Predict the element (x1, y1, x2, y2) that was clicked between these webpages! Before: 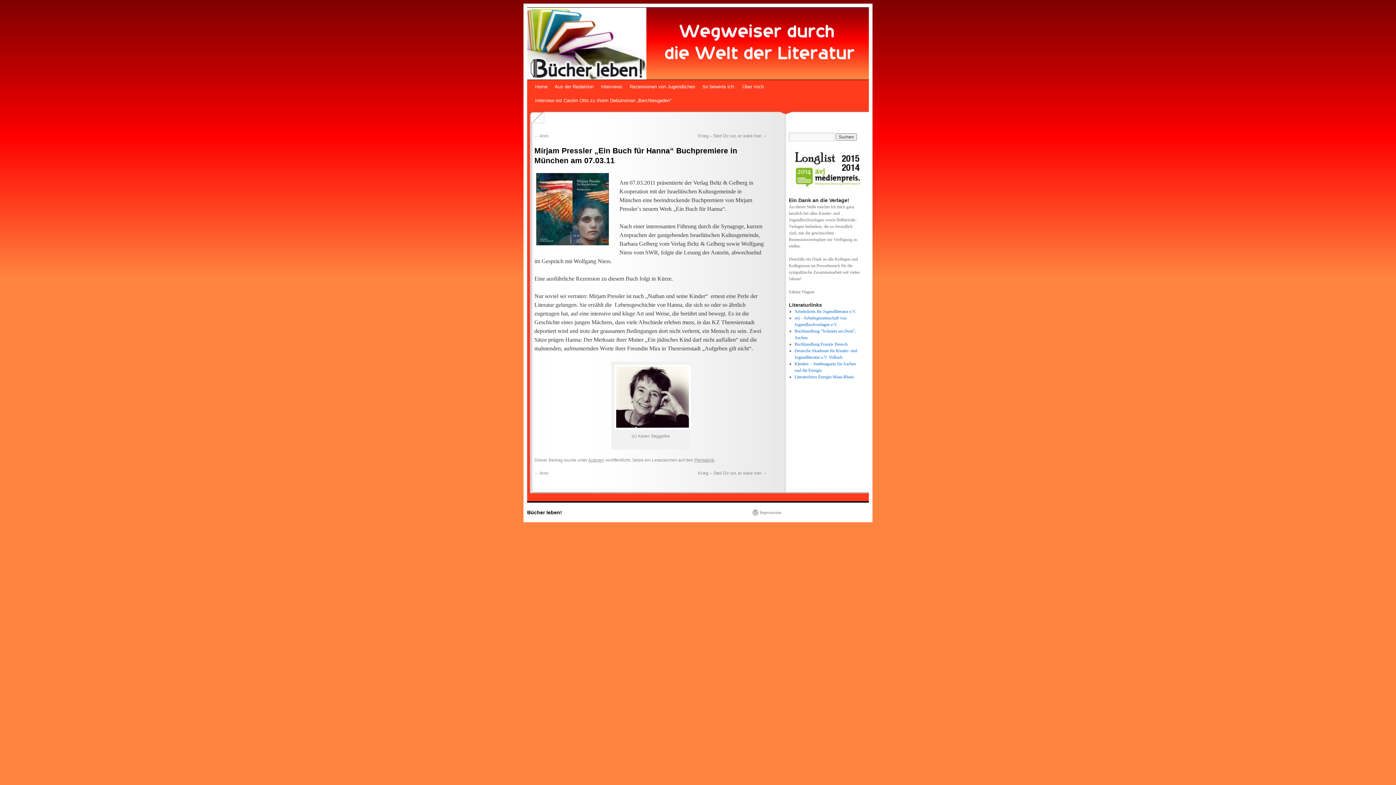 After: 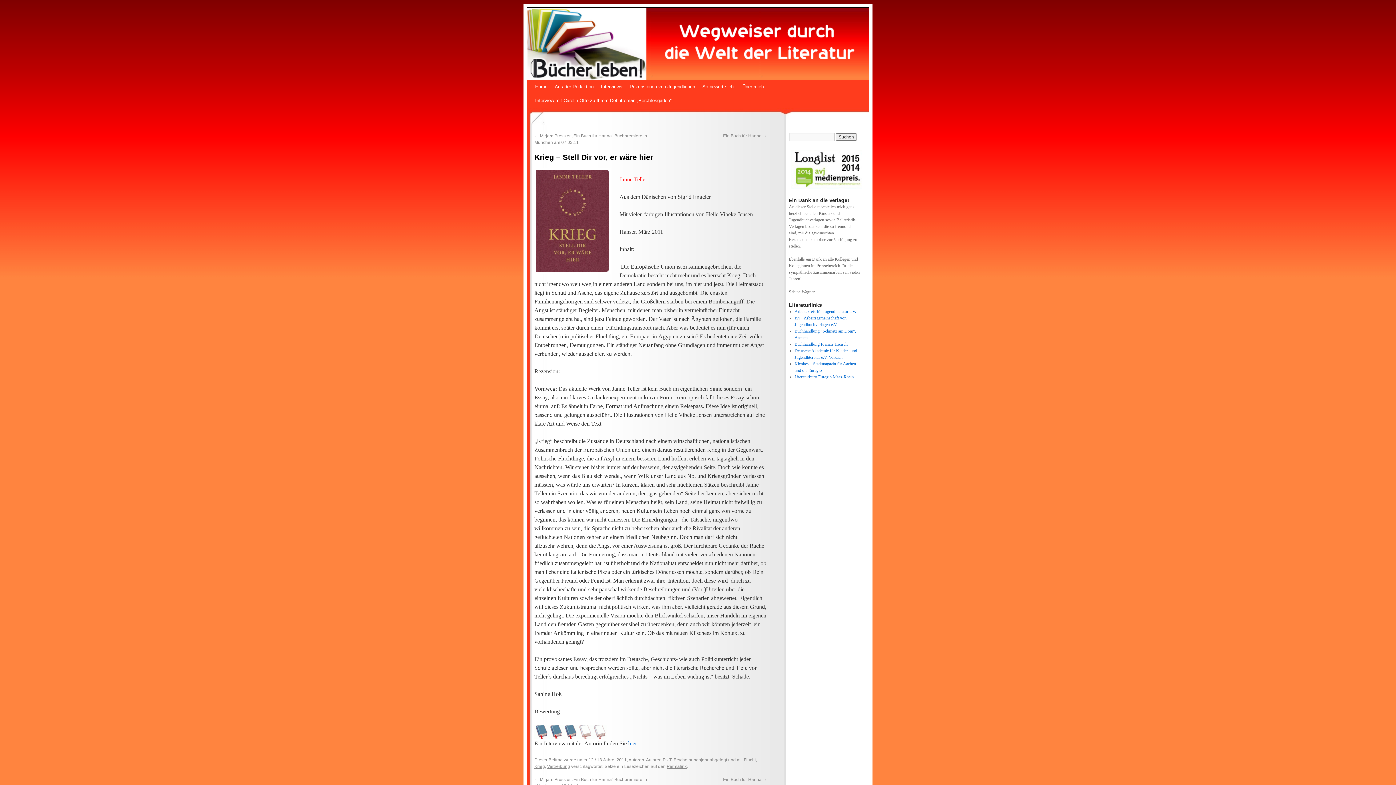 Action: label: Krieg – Stell Dir vor, er wäre hier → bbox: (698, 133, 767, 138)